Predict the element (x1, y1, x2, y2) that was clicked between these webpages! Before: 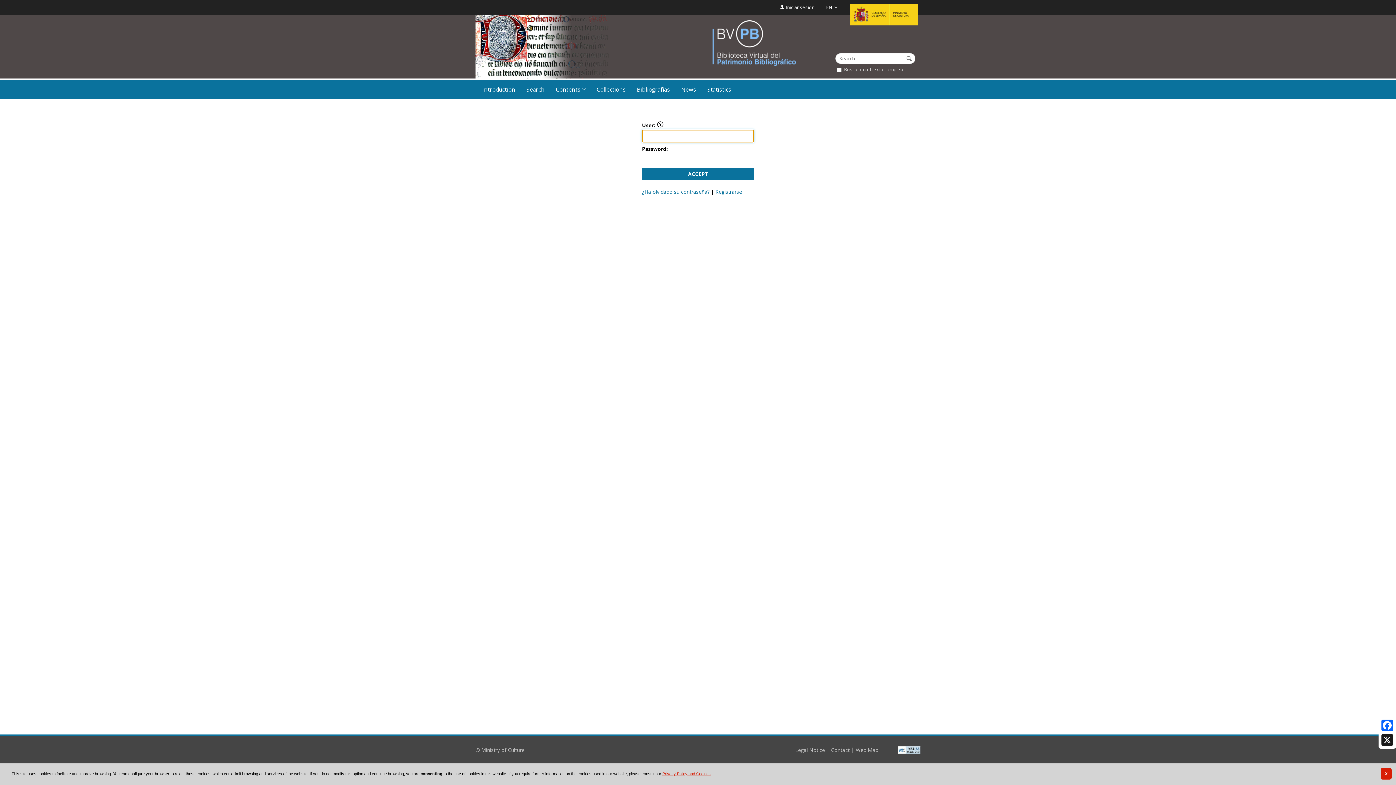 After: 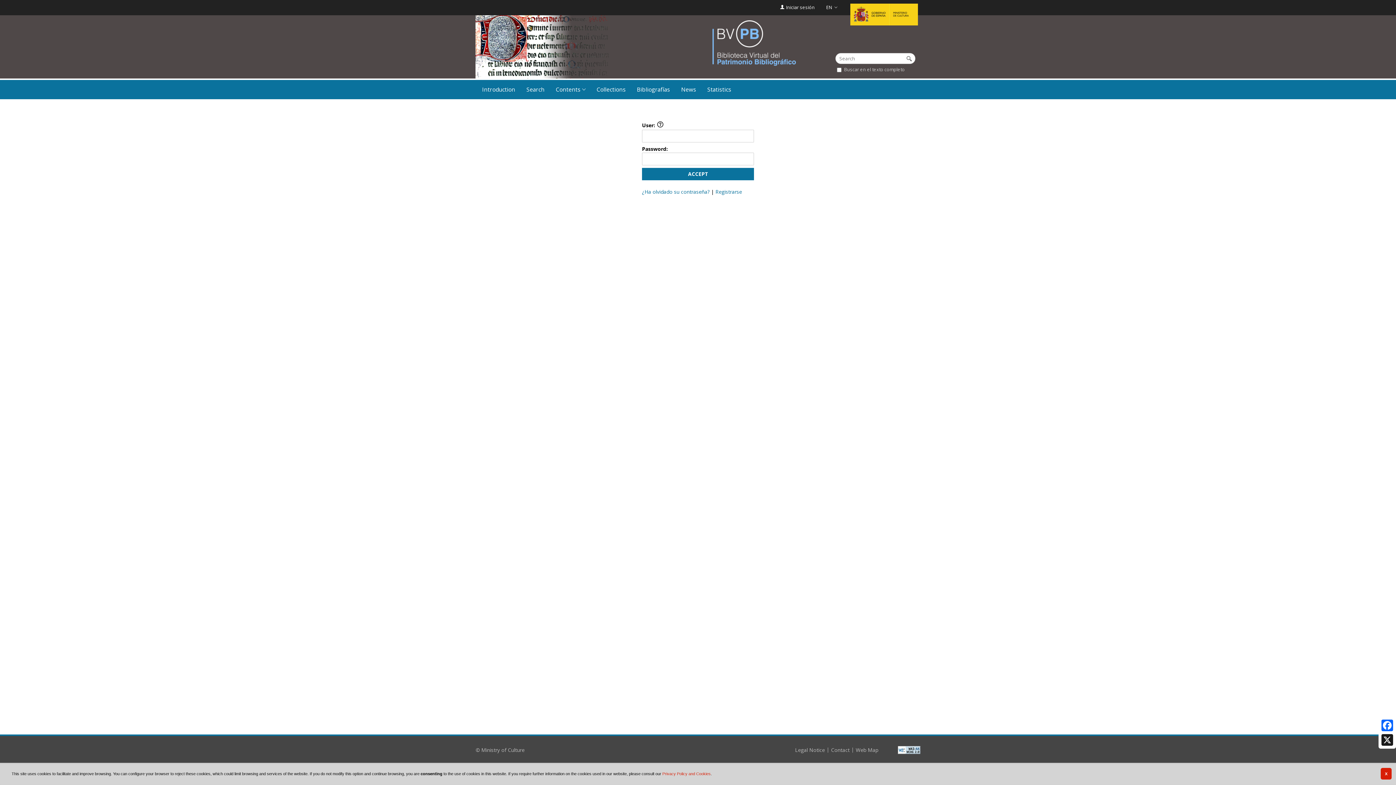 Action: bbox: (662, 772, 710, 776) label: Privacy Policy and Cookies